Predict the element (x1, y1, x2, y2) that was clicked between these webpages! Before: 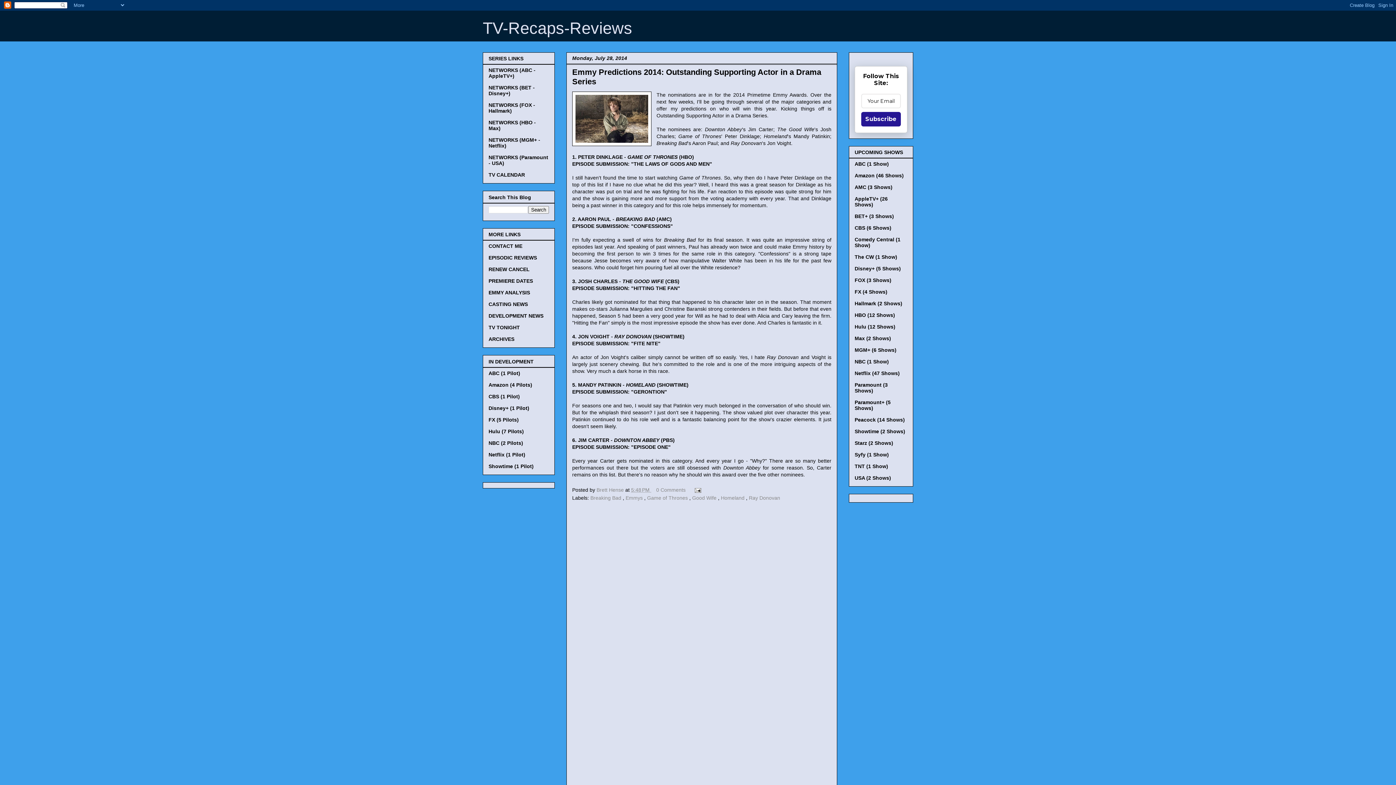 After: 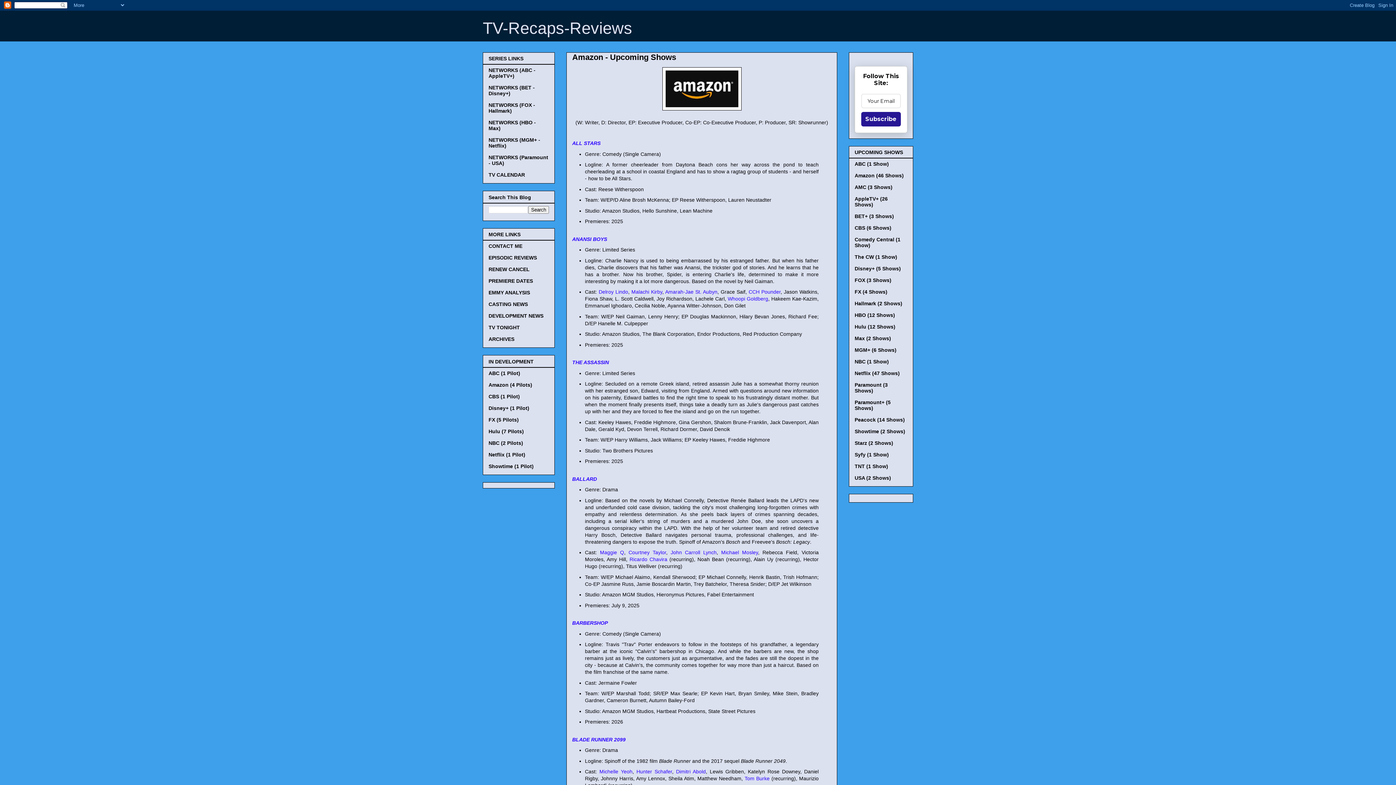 Action: label: Amazon (46 Shows) bbox: (854, 172, 904, 178)